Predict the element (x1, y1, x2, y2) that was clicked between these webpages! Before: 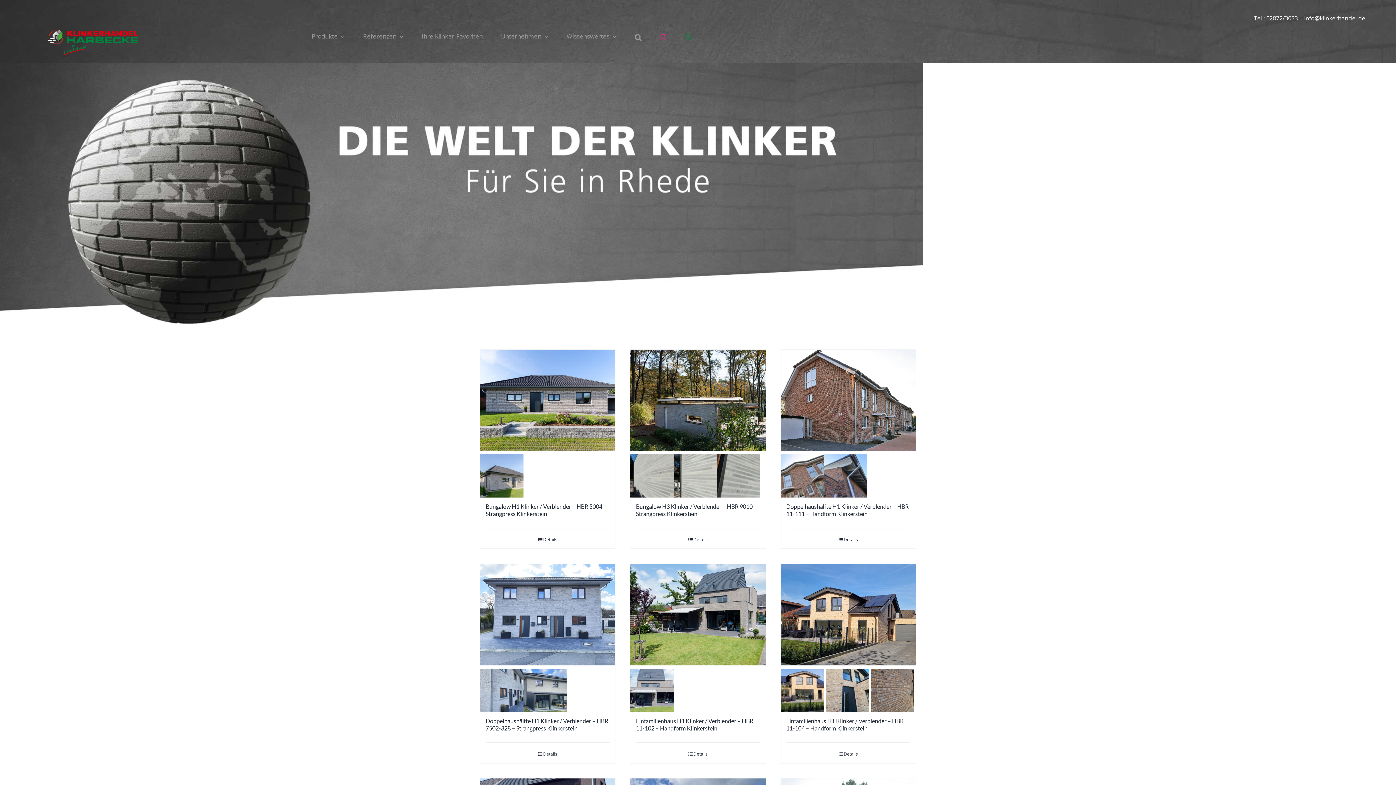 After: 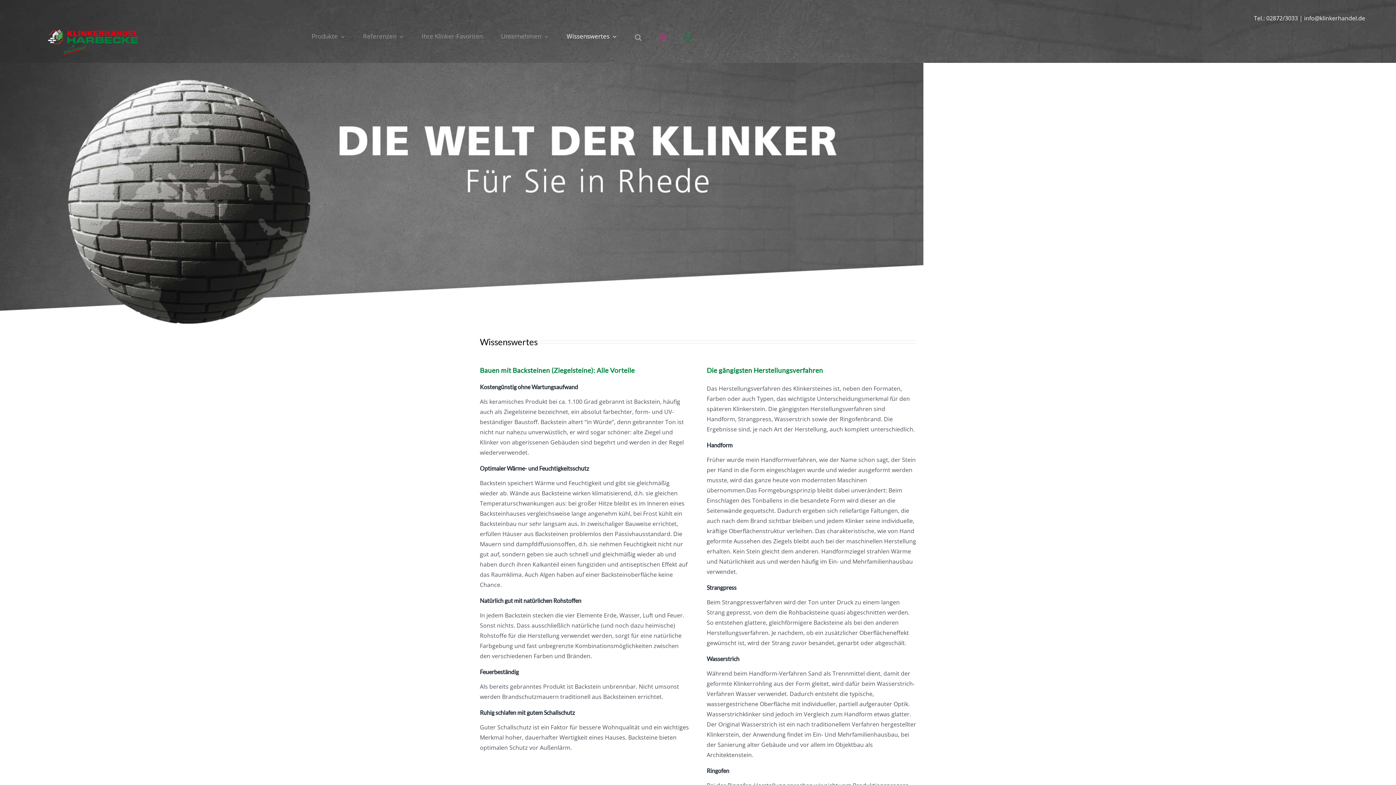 Action: label: Wissenswertes bbox: (548, 12, 616, 41)